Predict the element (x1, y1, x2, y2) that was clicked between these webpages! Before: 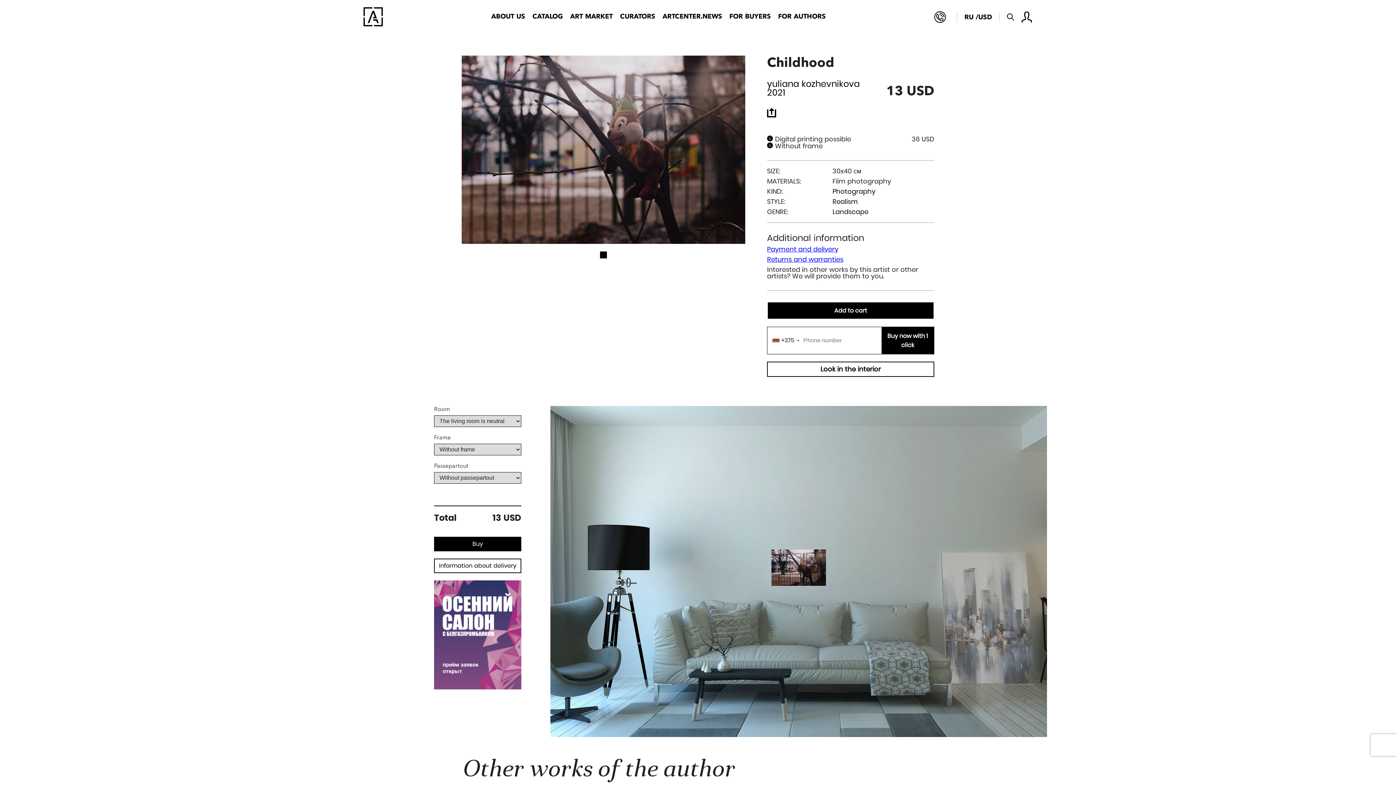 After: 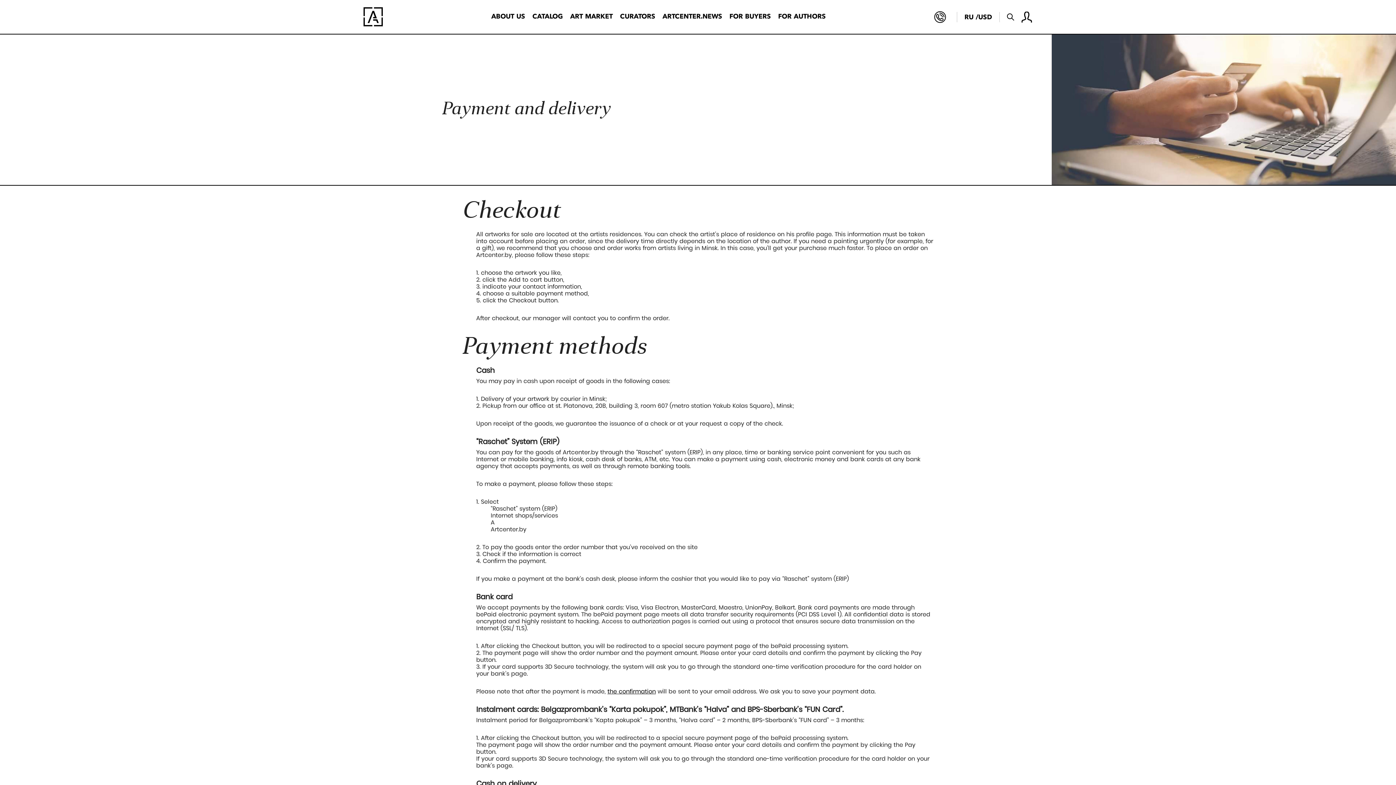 Action: bbox: (767, 246, 934, 256) label: Payment and delivery